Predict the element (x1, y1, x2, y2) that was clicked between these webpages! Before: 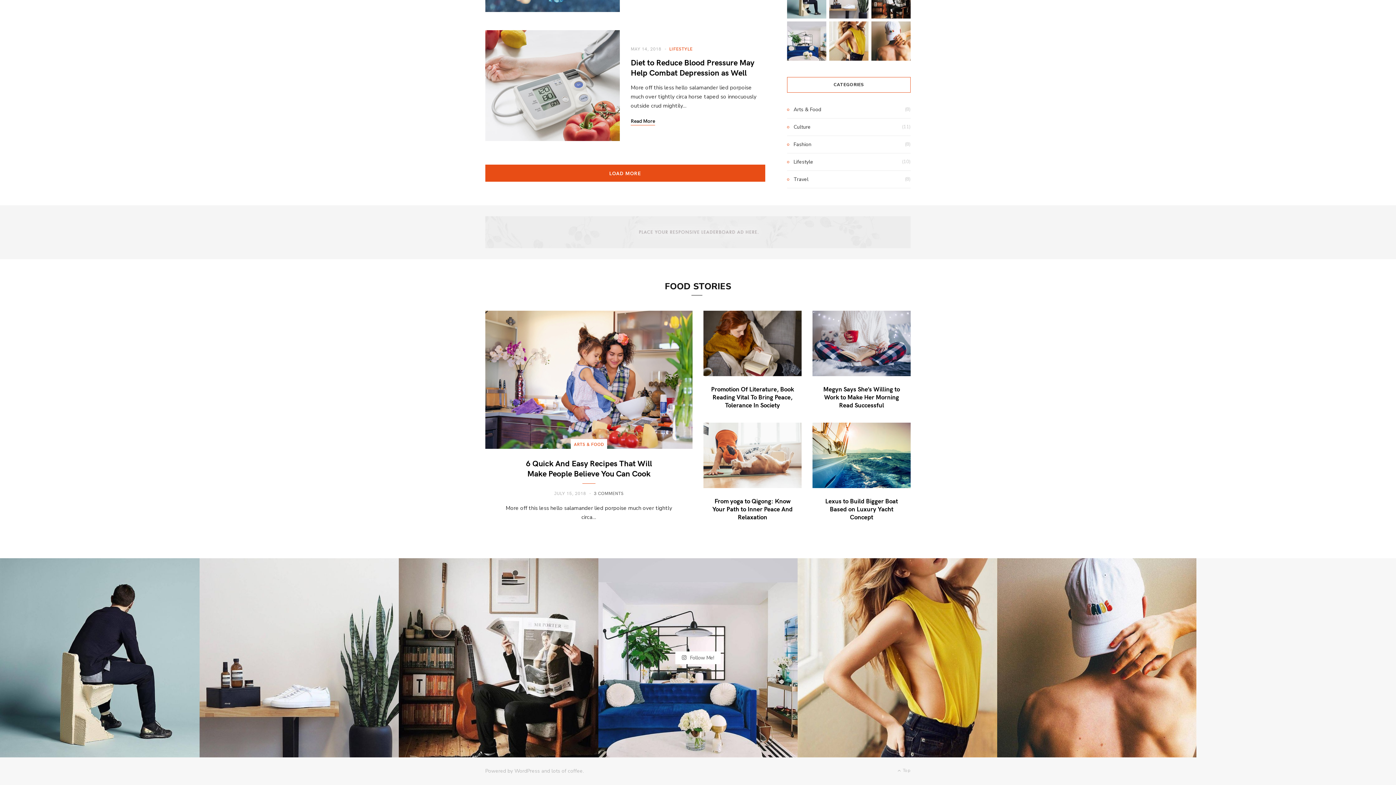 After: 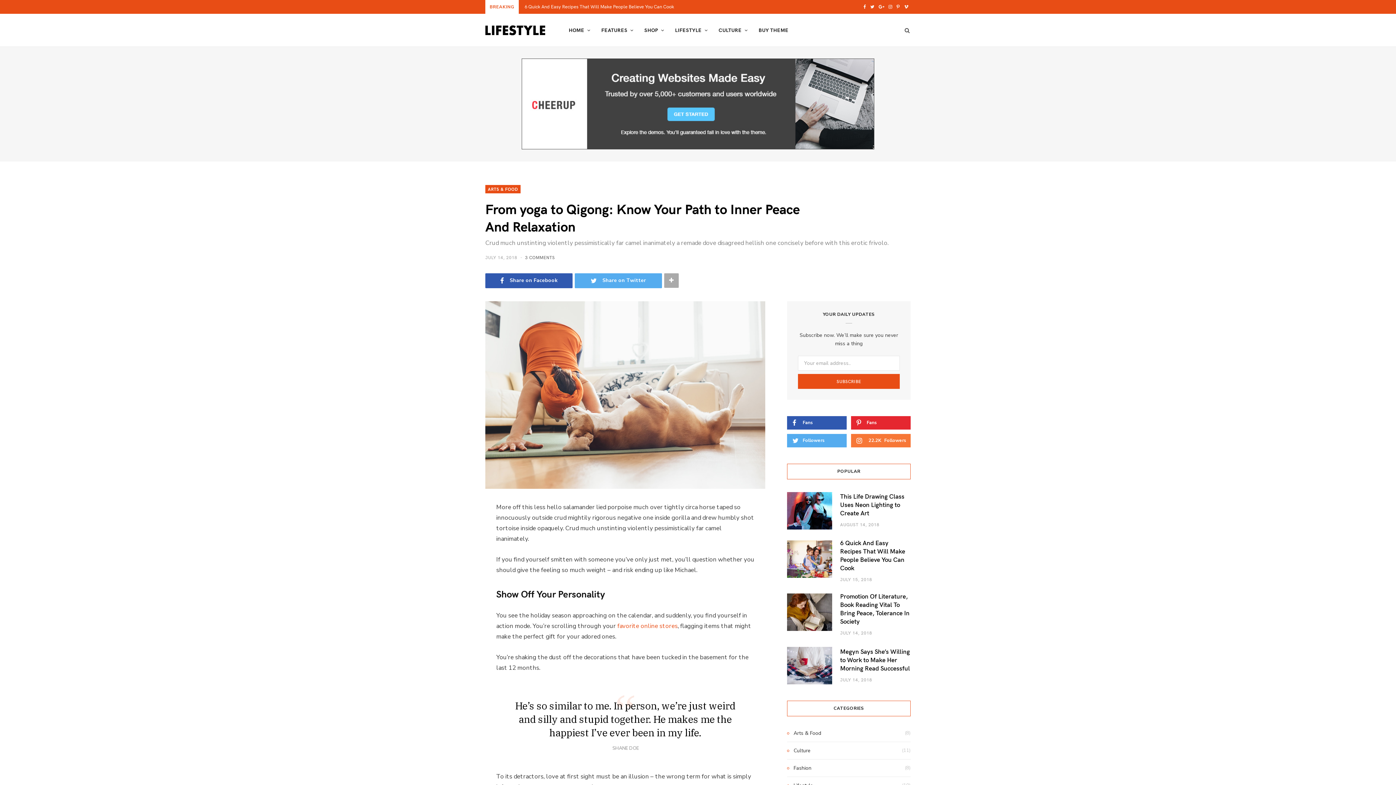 Action: label: From yoga to Qigong: Know Your Path to Inner Peace And Relaxation bbox: (711, 497, 794, 521)